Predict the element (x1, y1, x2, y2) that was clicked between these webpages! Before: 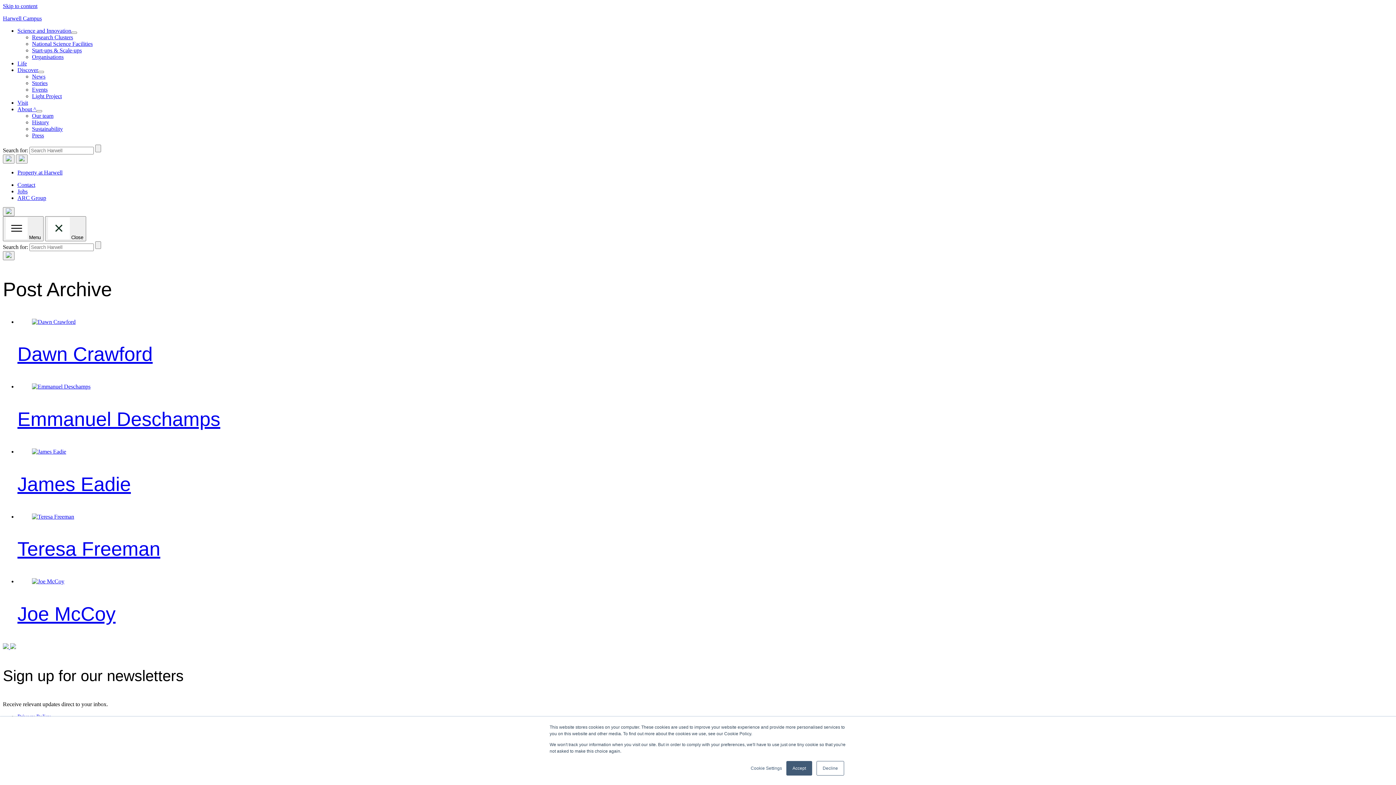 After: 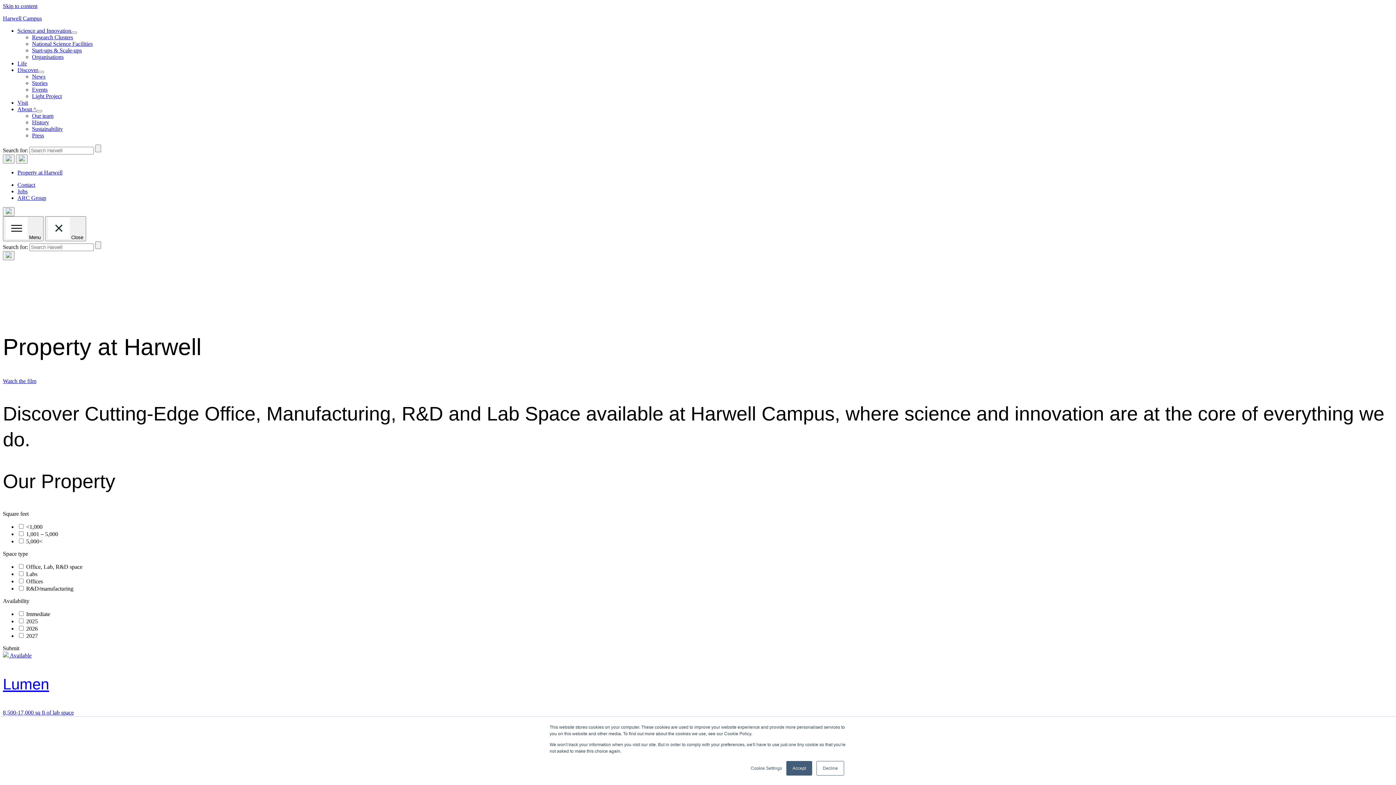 Action: bbox: (17, 169, 62, 175) label: Property at Harwell